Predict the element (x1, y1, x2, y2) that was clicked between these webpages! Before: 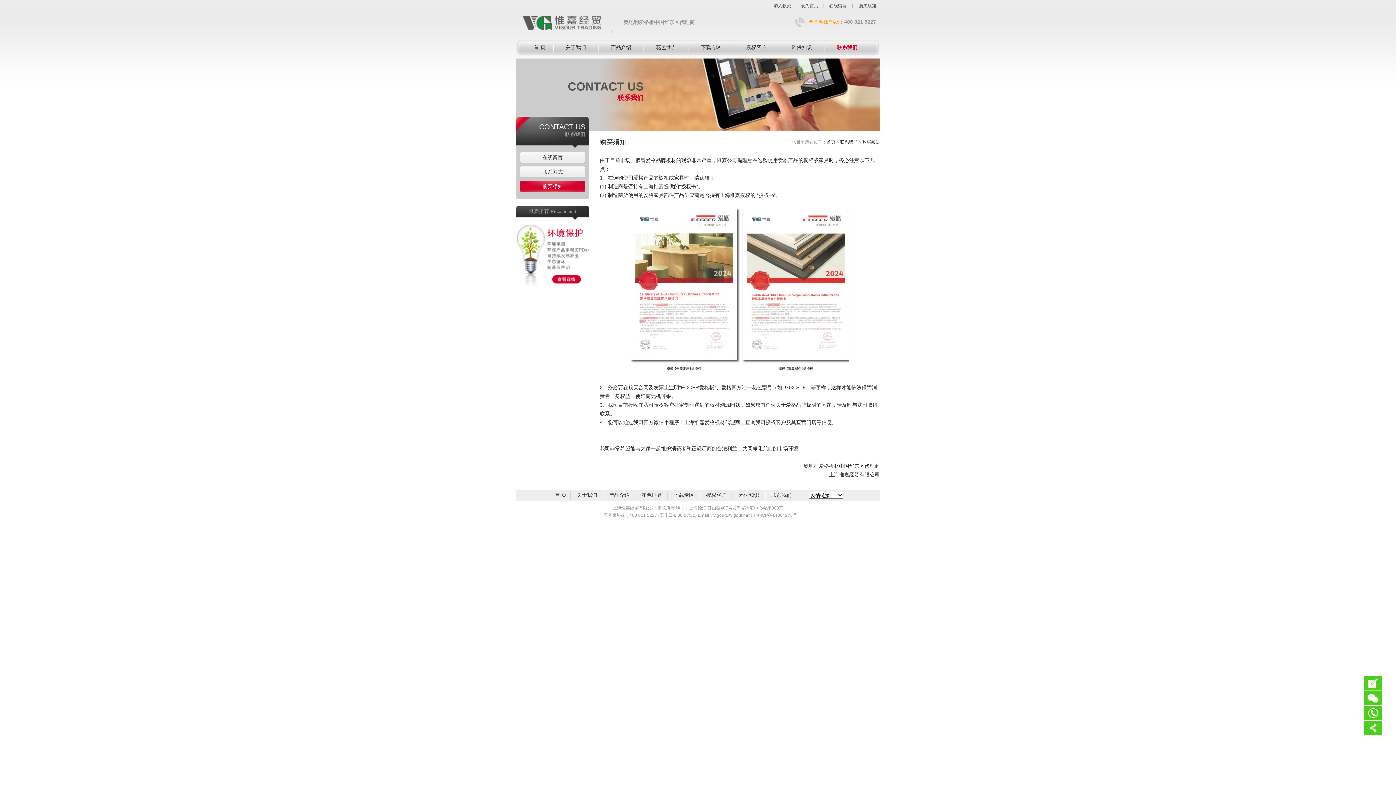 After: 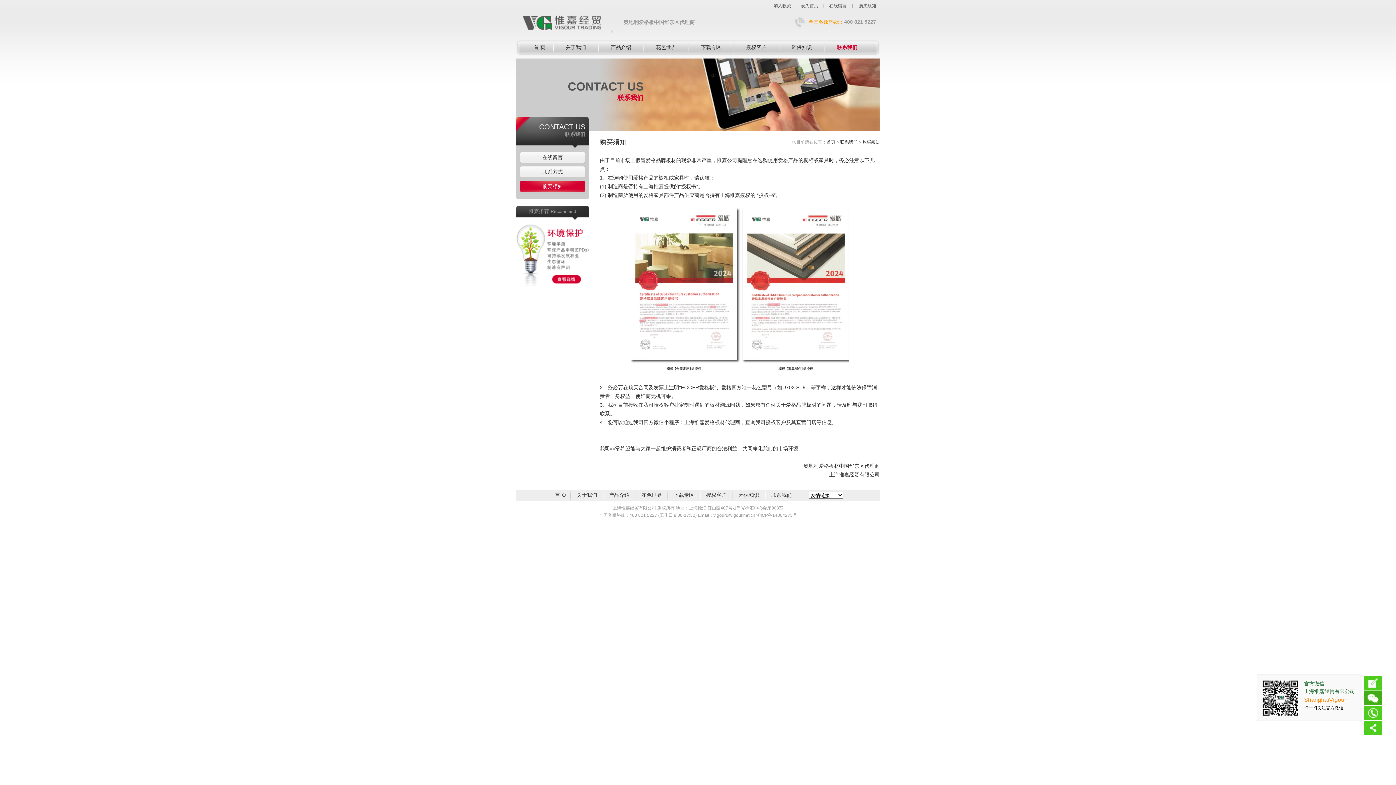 Action: bbox: (1364, 691, 1382, 705)